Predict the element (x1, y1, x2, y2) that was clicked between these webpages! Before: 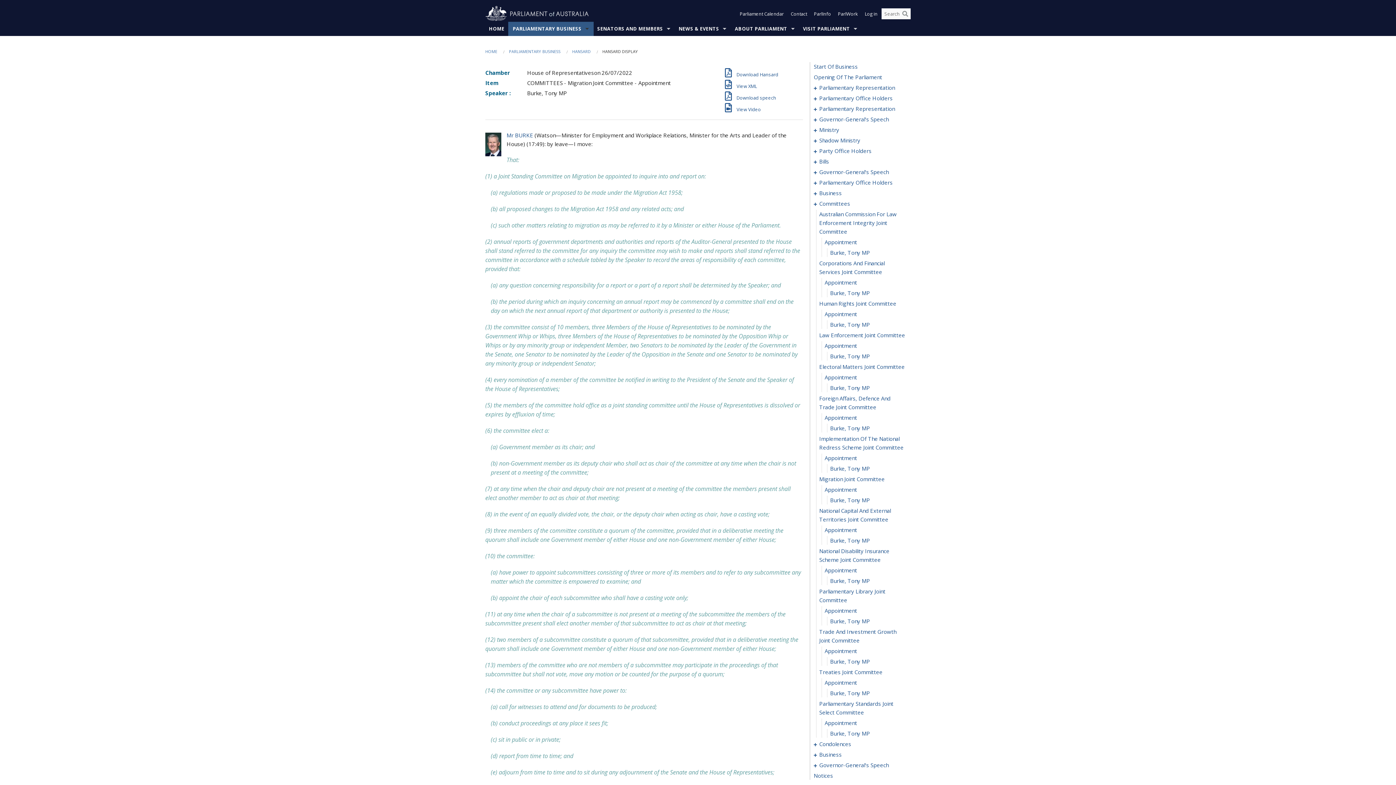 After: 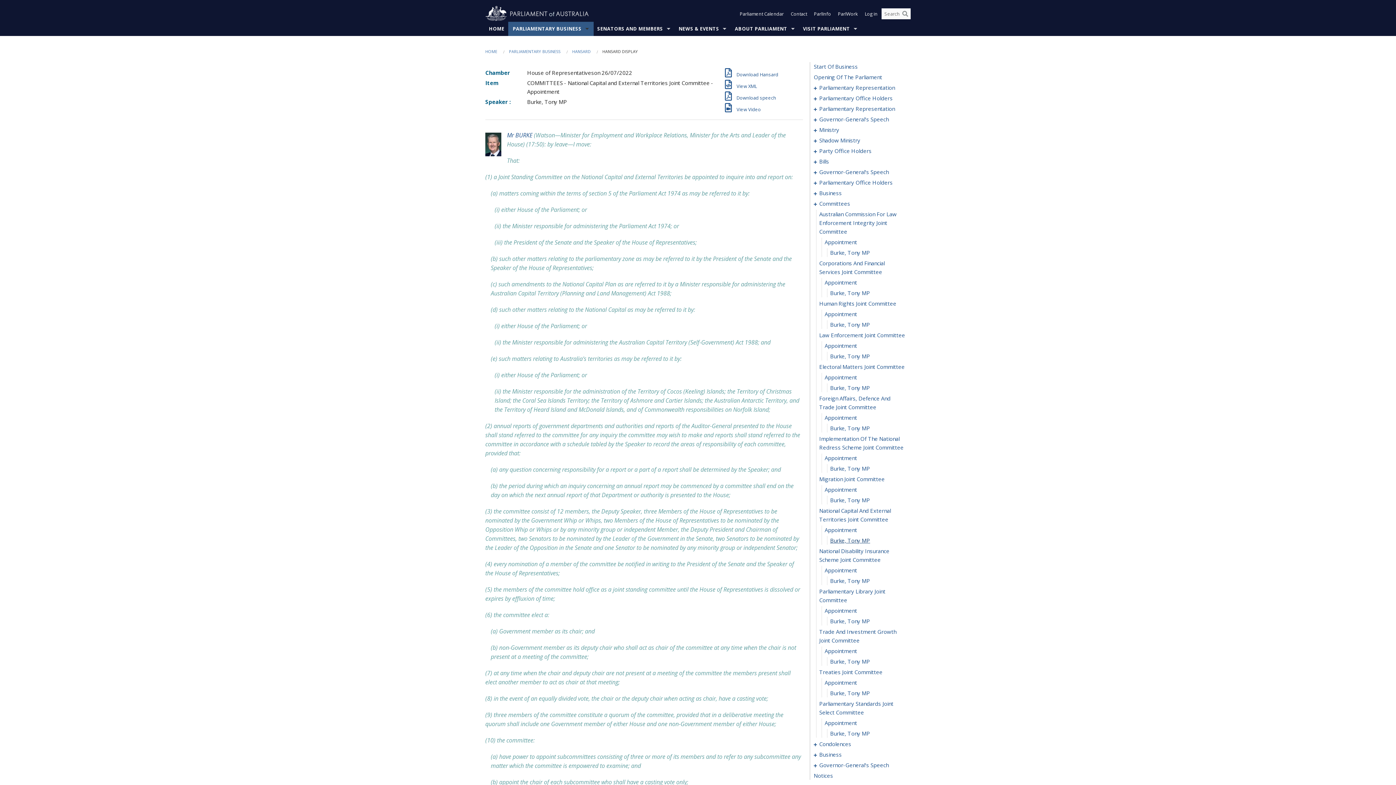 Action: bbox: (830, 537, 870, 544) label: 0090